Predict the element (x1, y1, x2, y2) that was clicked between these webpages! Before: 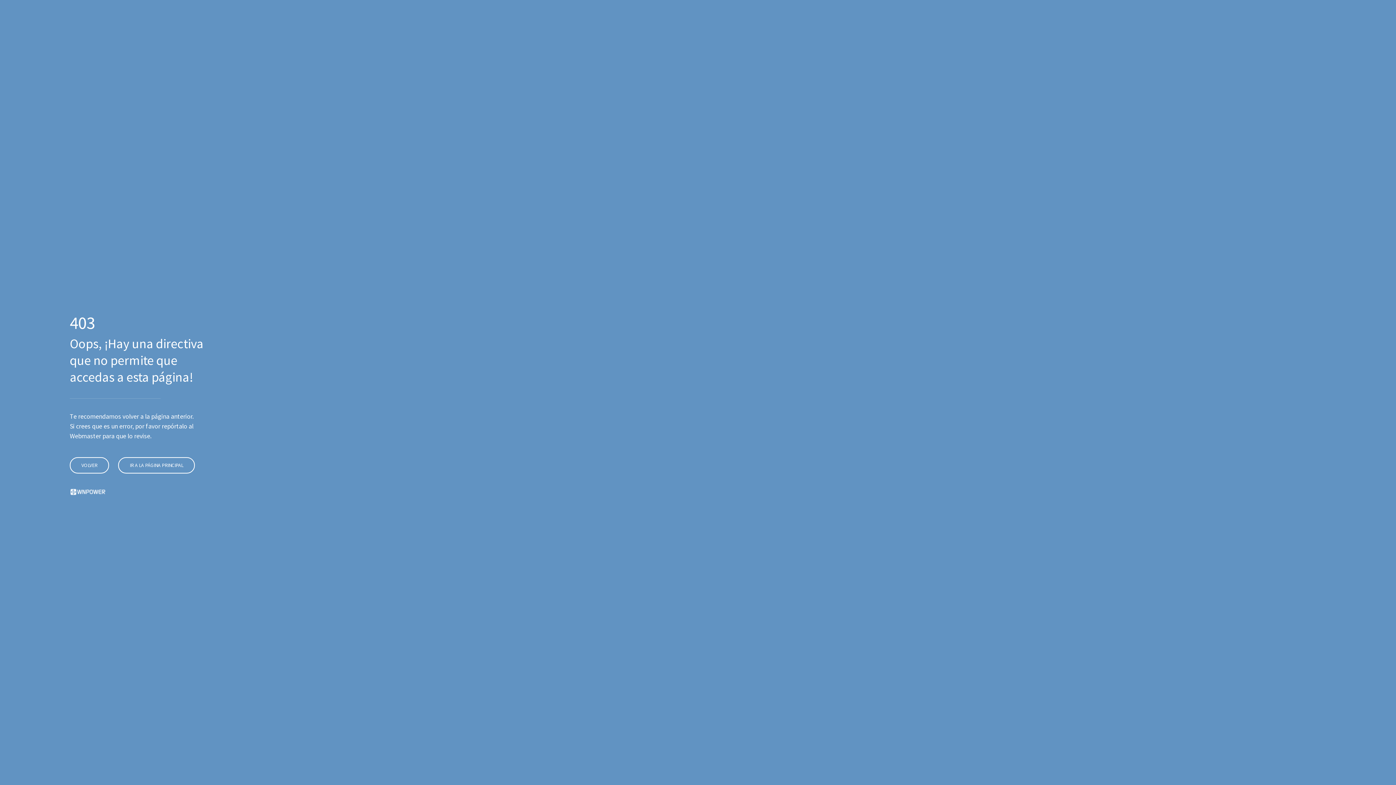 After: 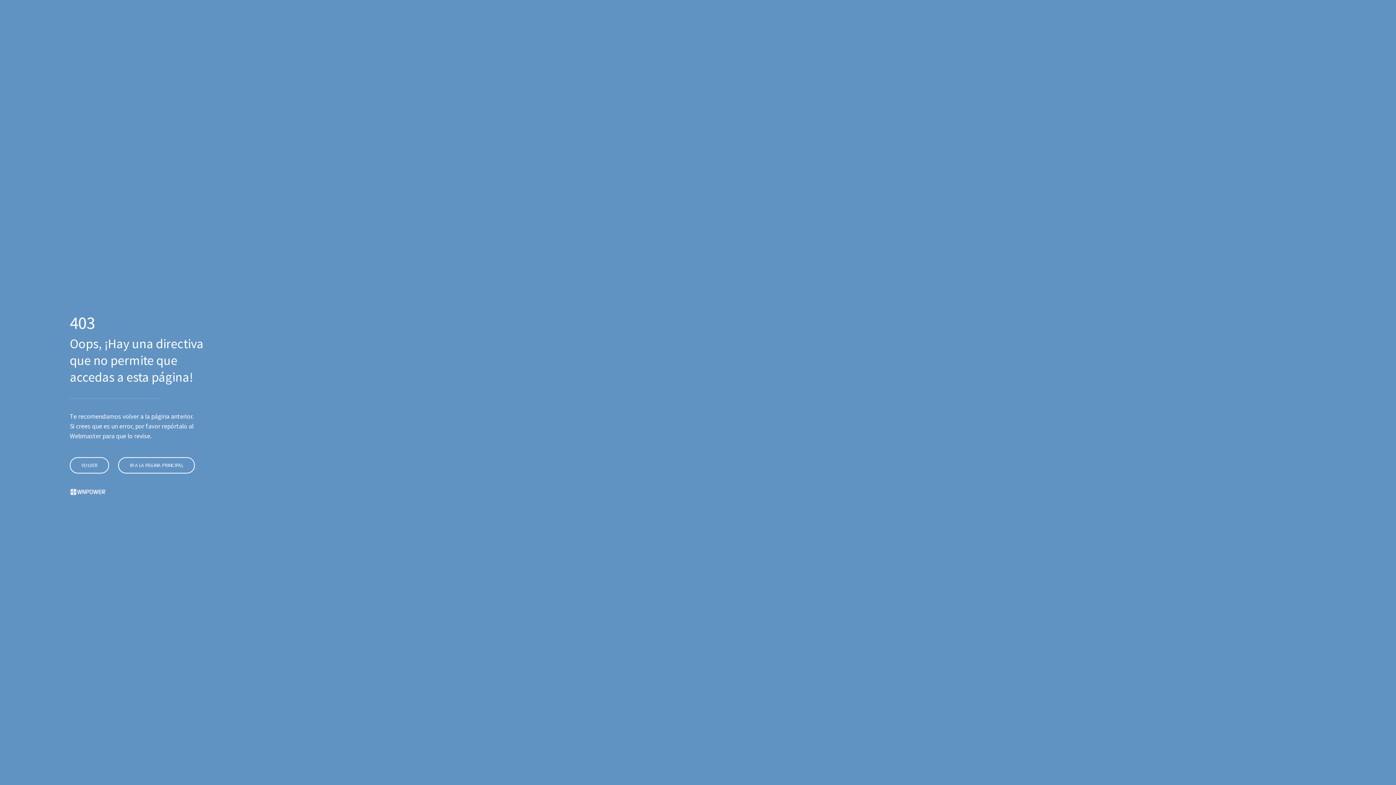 Action: bbox: (118, 457, 194, 473) label: IR A LA PÁGINA PRINCIPAL